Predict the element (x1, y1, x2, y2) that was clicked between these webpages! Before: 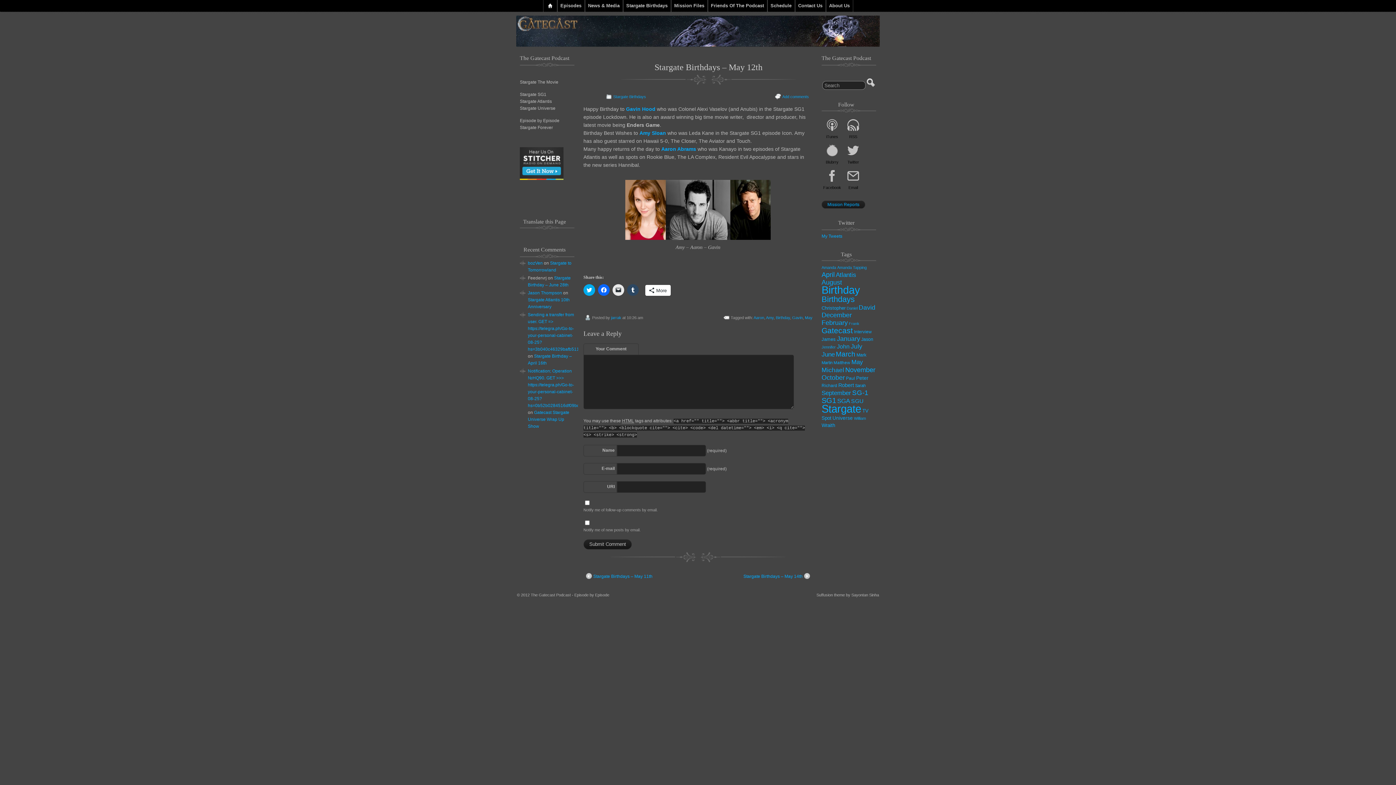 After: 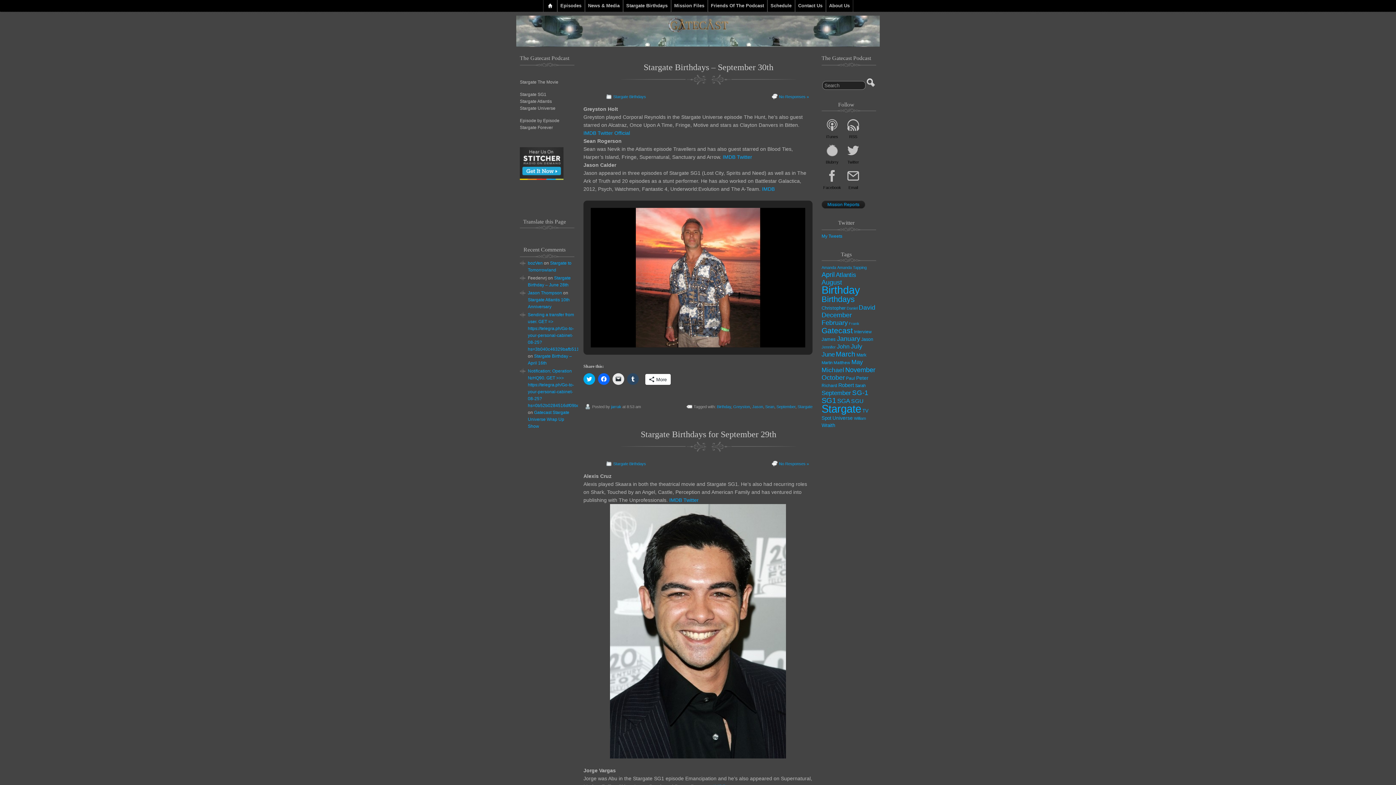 Action: bbox: (821, 389, 851, 396) label: September (92 items)